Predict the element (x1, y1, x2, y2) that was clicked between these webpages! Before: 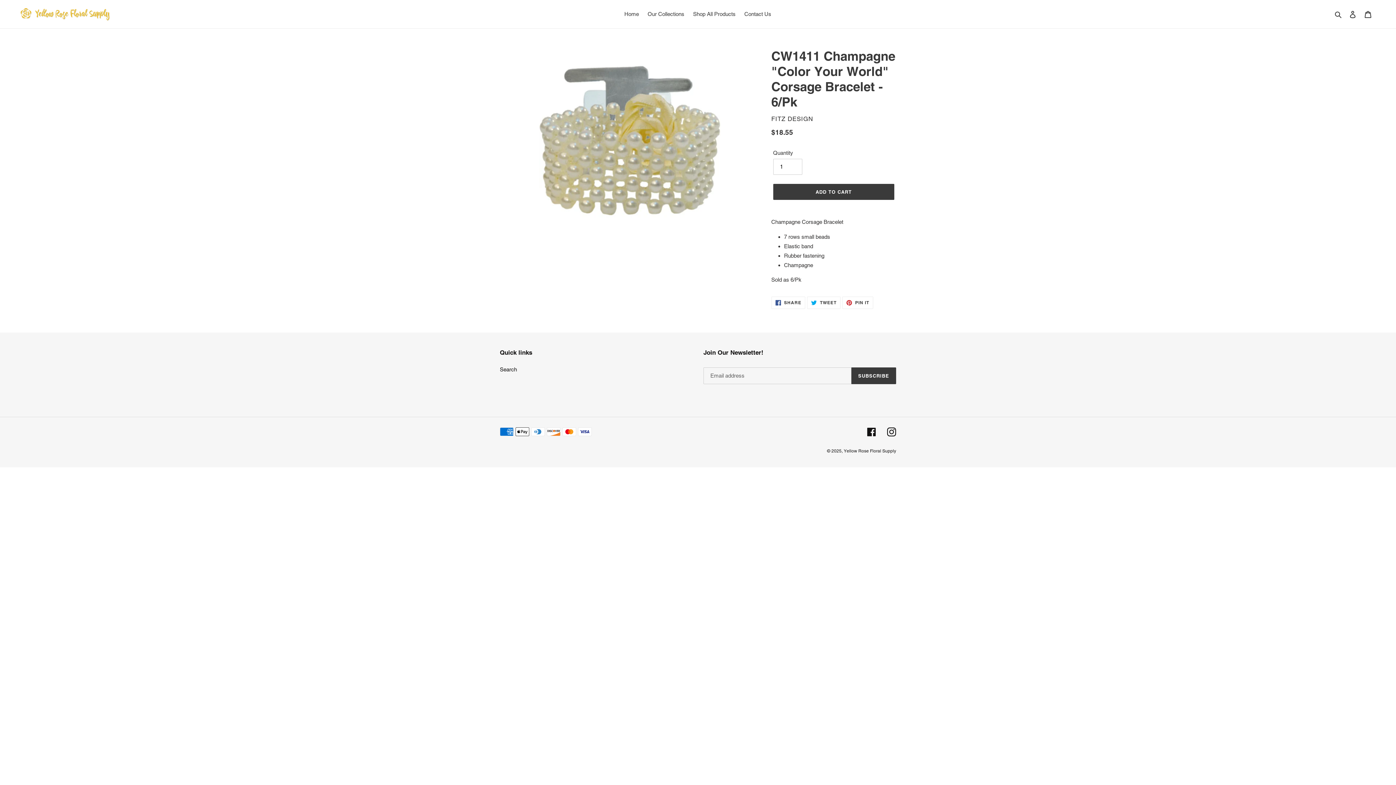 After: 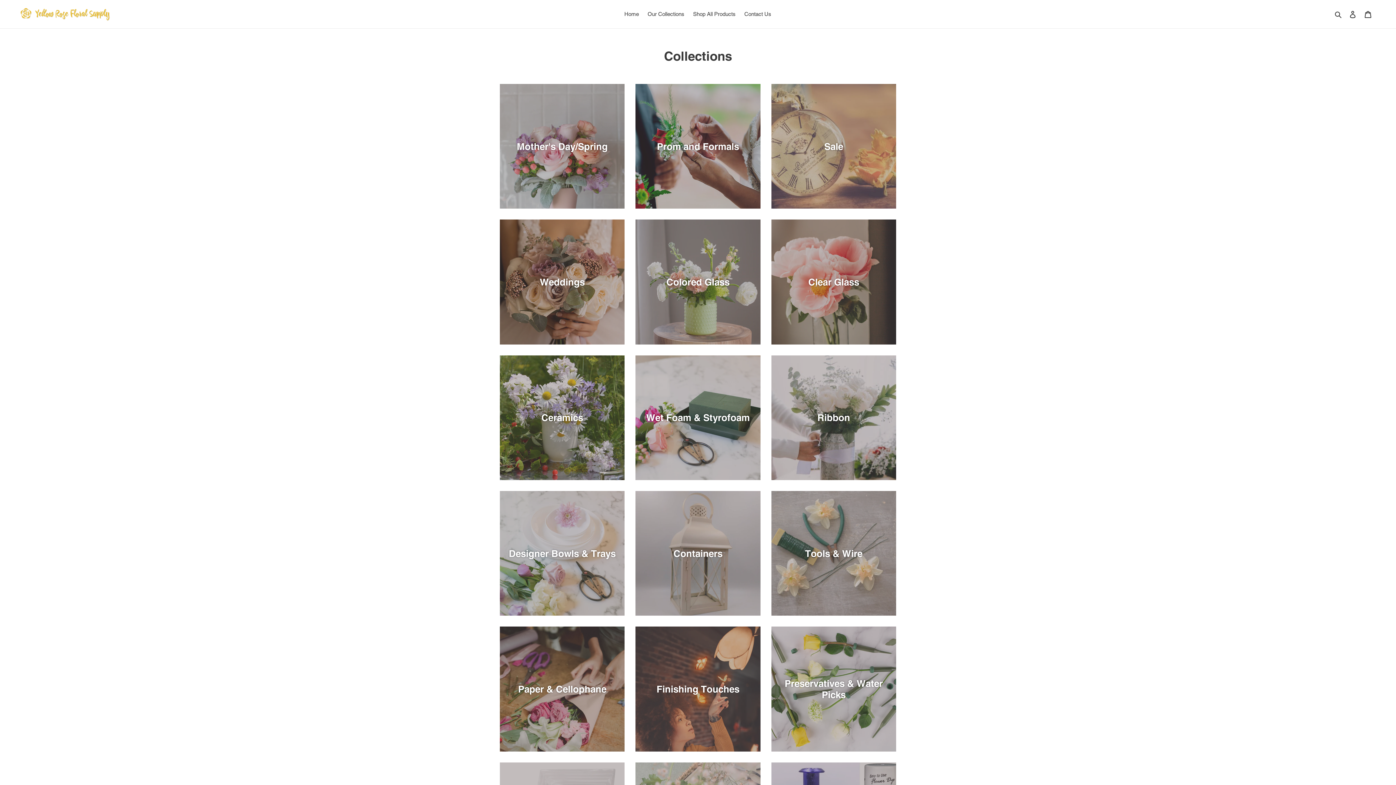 Action: label: Our Collections bbox: (644, 9, 688, 19)